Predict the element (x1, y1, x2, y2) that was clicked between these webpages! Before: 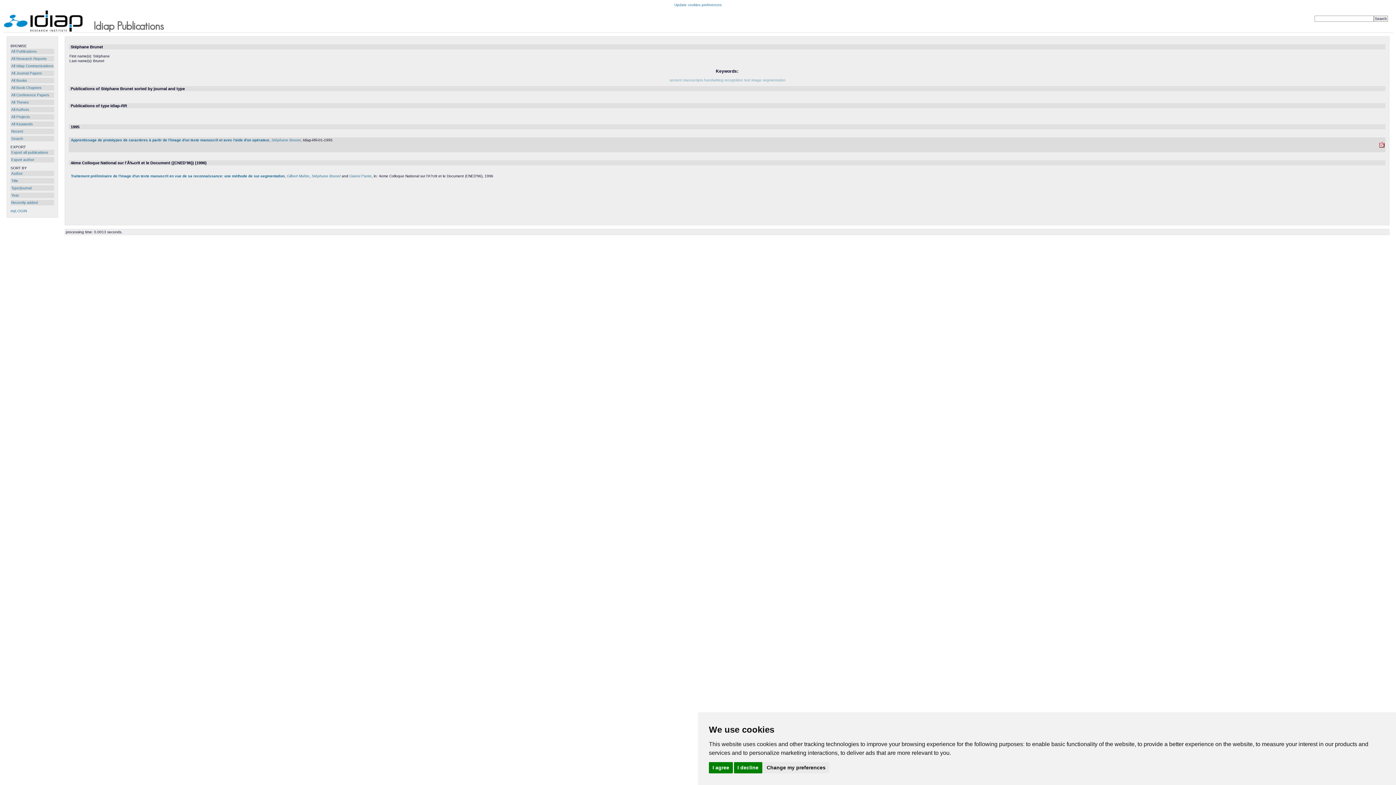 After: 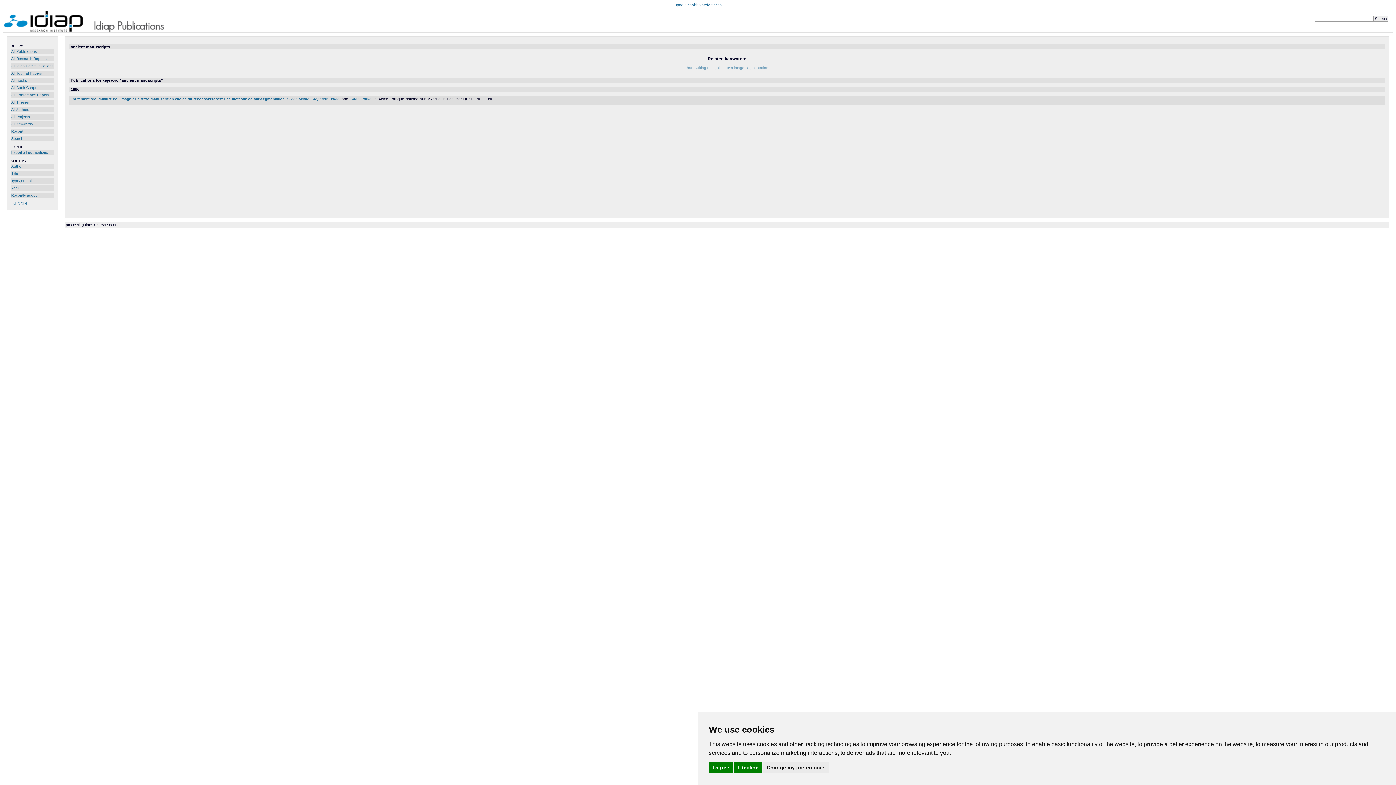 Action: label: ancient manuscripts bbox: (669, 78, 703, 82)